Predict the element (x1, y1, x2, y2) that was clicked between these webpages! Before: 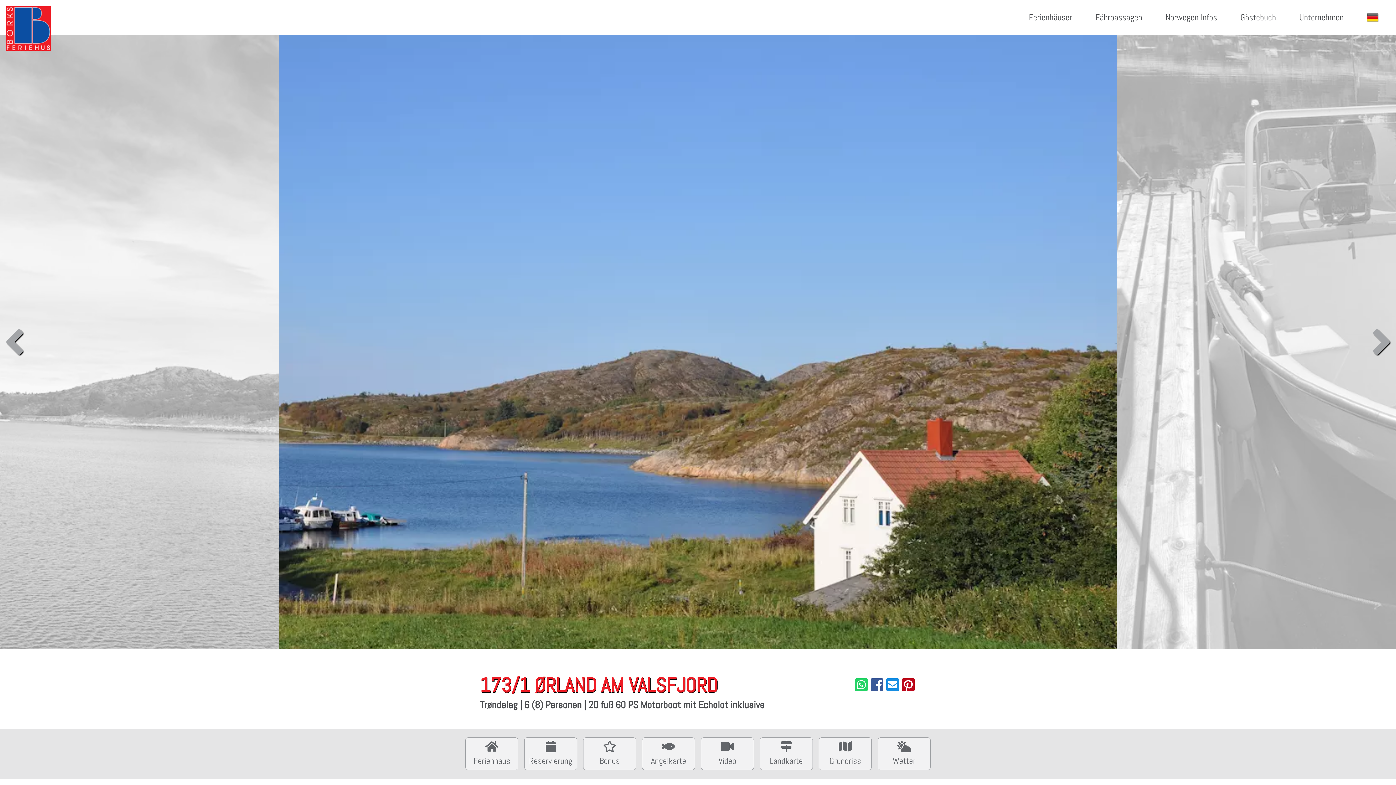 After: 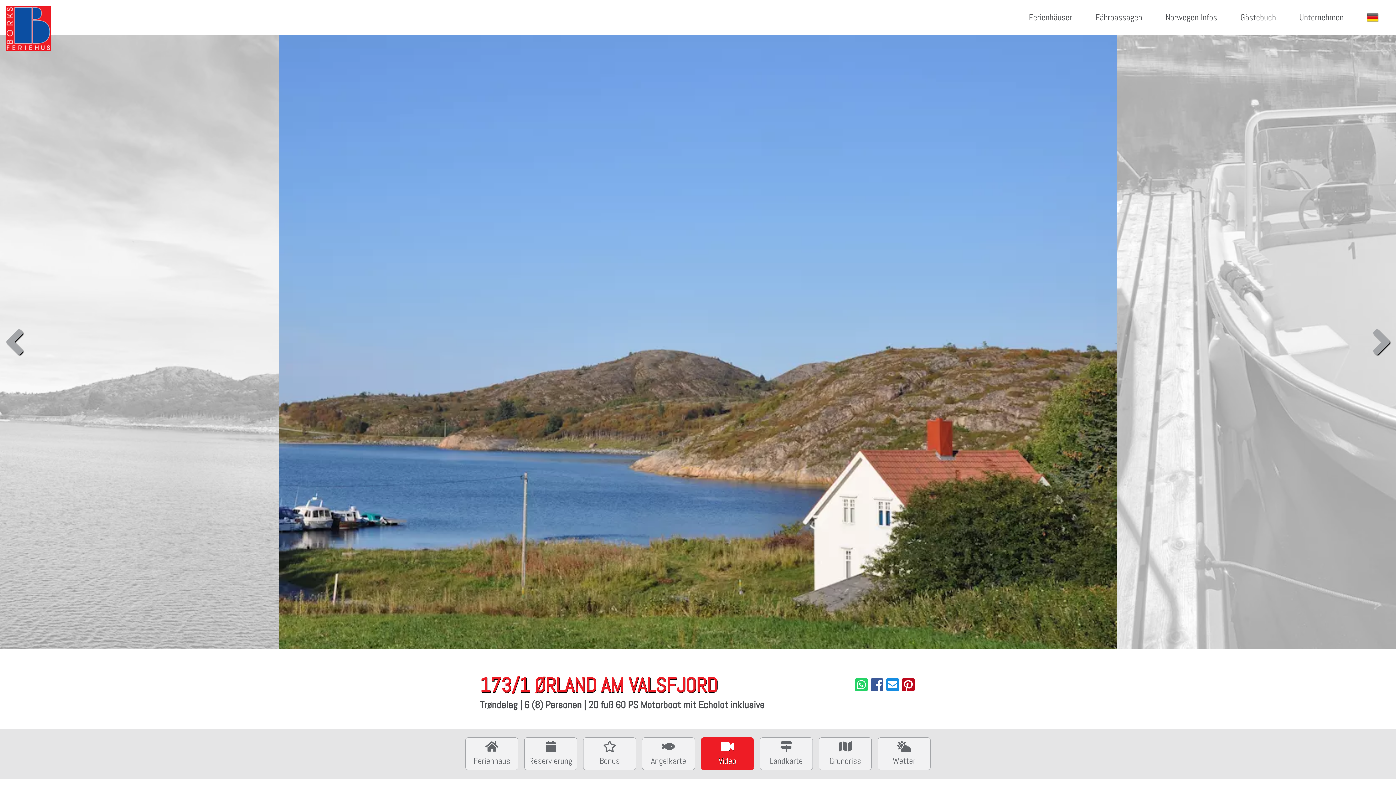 Action: label: Video bbox: (701, 737, 754, 770)